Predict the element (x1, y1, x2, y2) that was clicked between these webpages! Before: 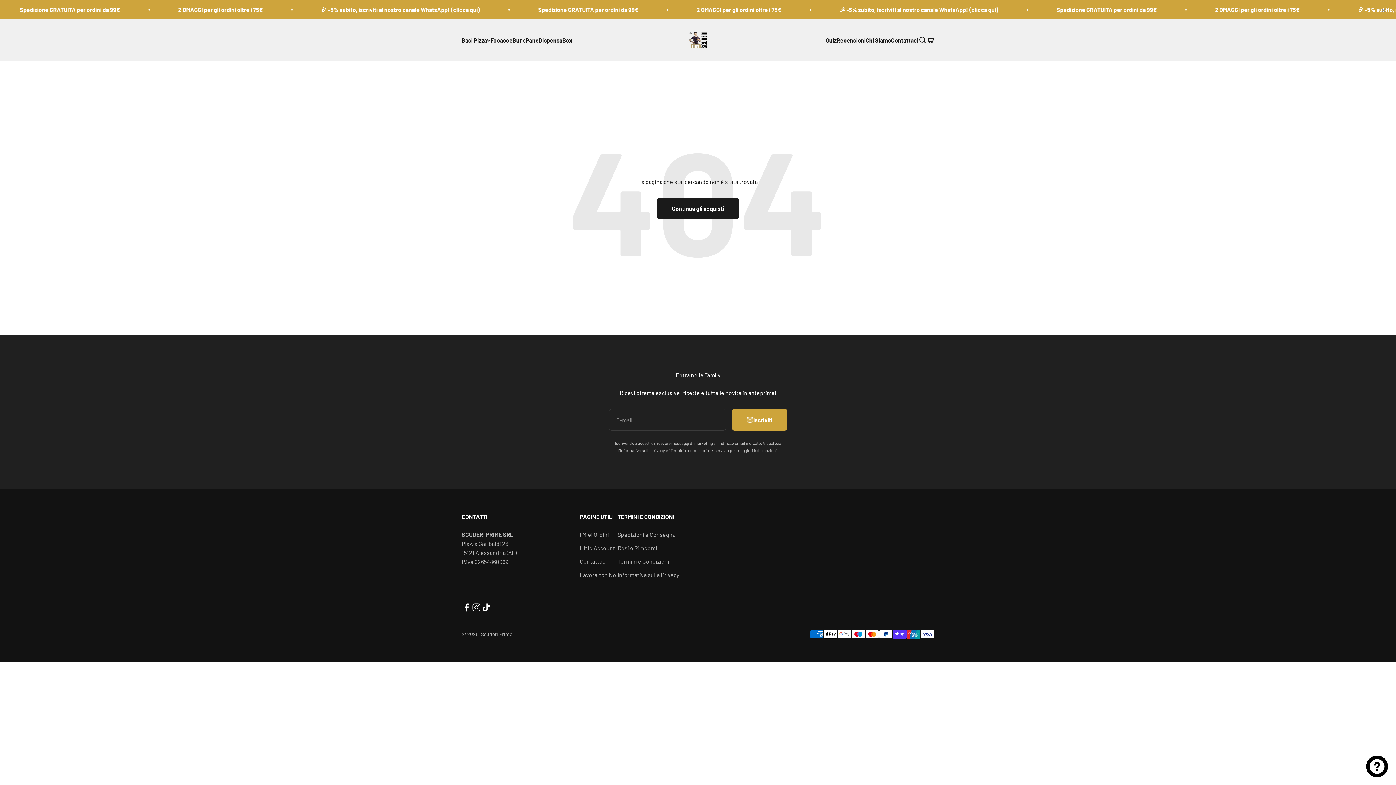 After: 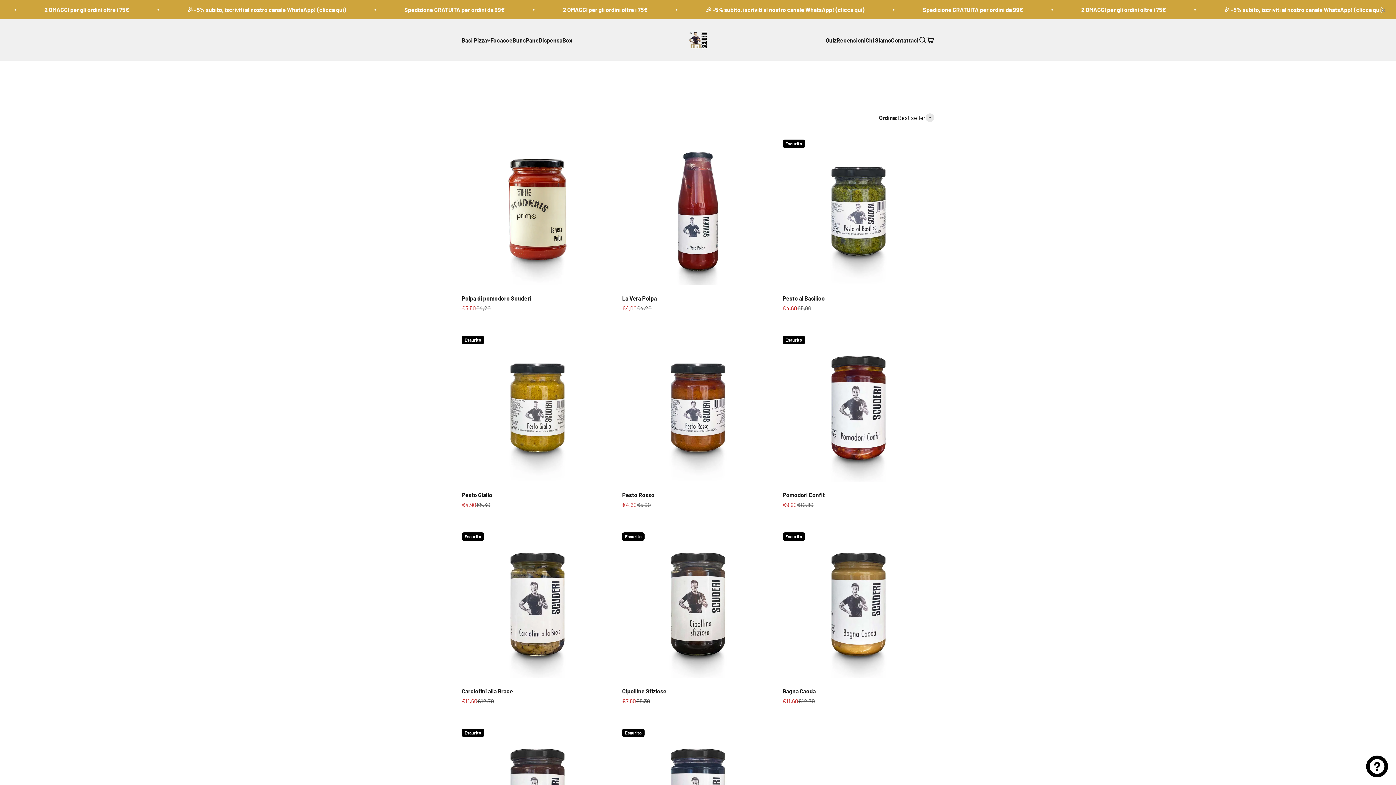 Action: bbox: (538, 36, 562, 43) label: Dispensa